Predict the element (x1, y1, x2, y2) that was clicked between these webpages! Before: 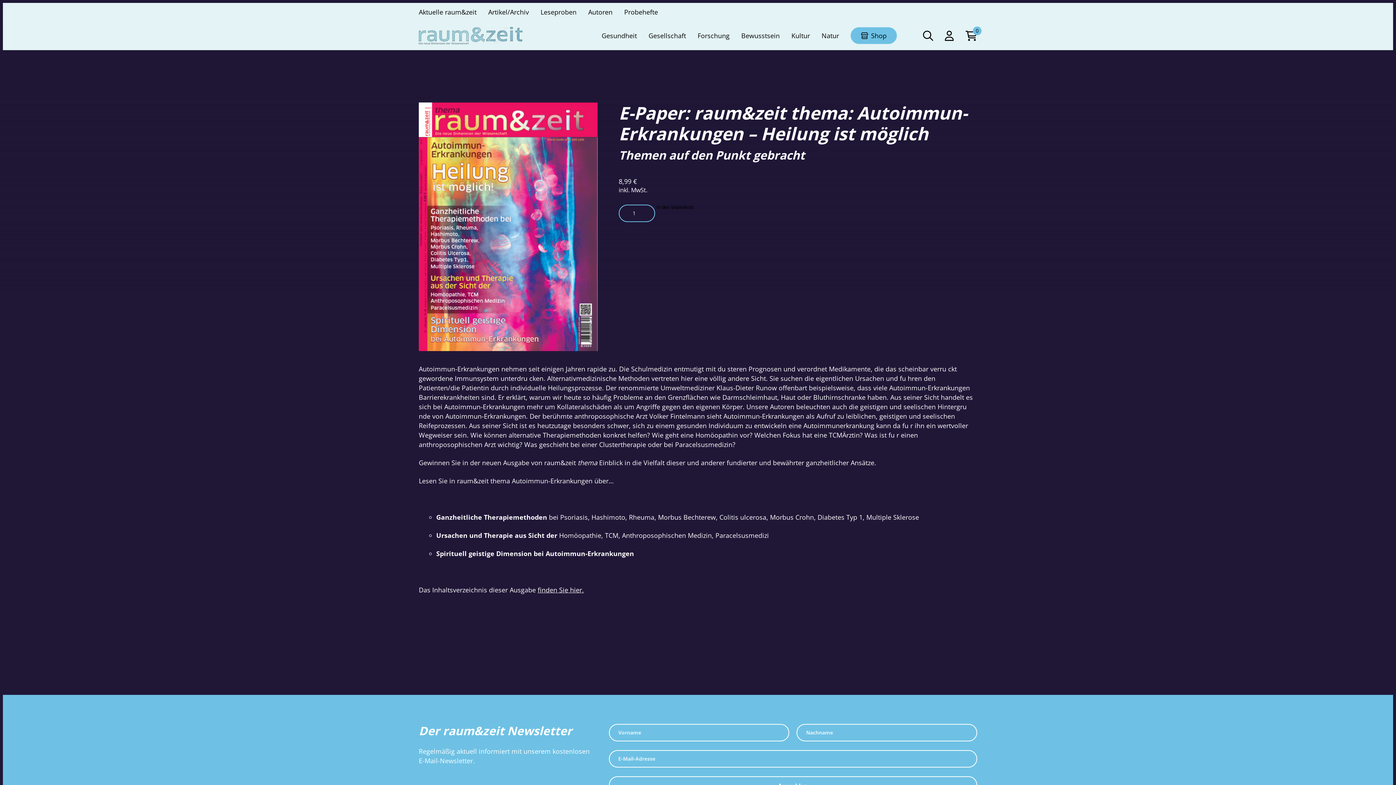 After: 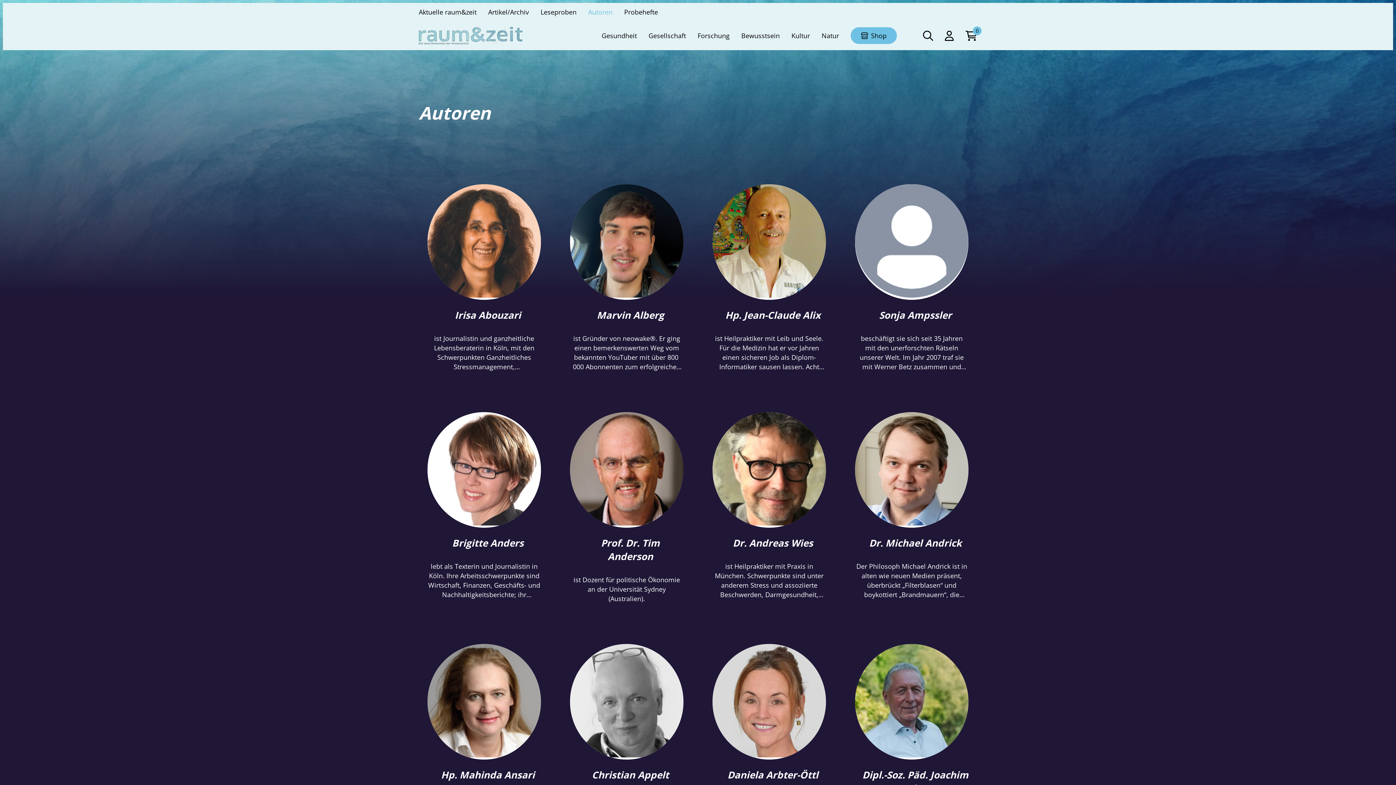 Action: label: Autoren bbox: (588, 7, 612, 16)